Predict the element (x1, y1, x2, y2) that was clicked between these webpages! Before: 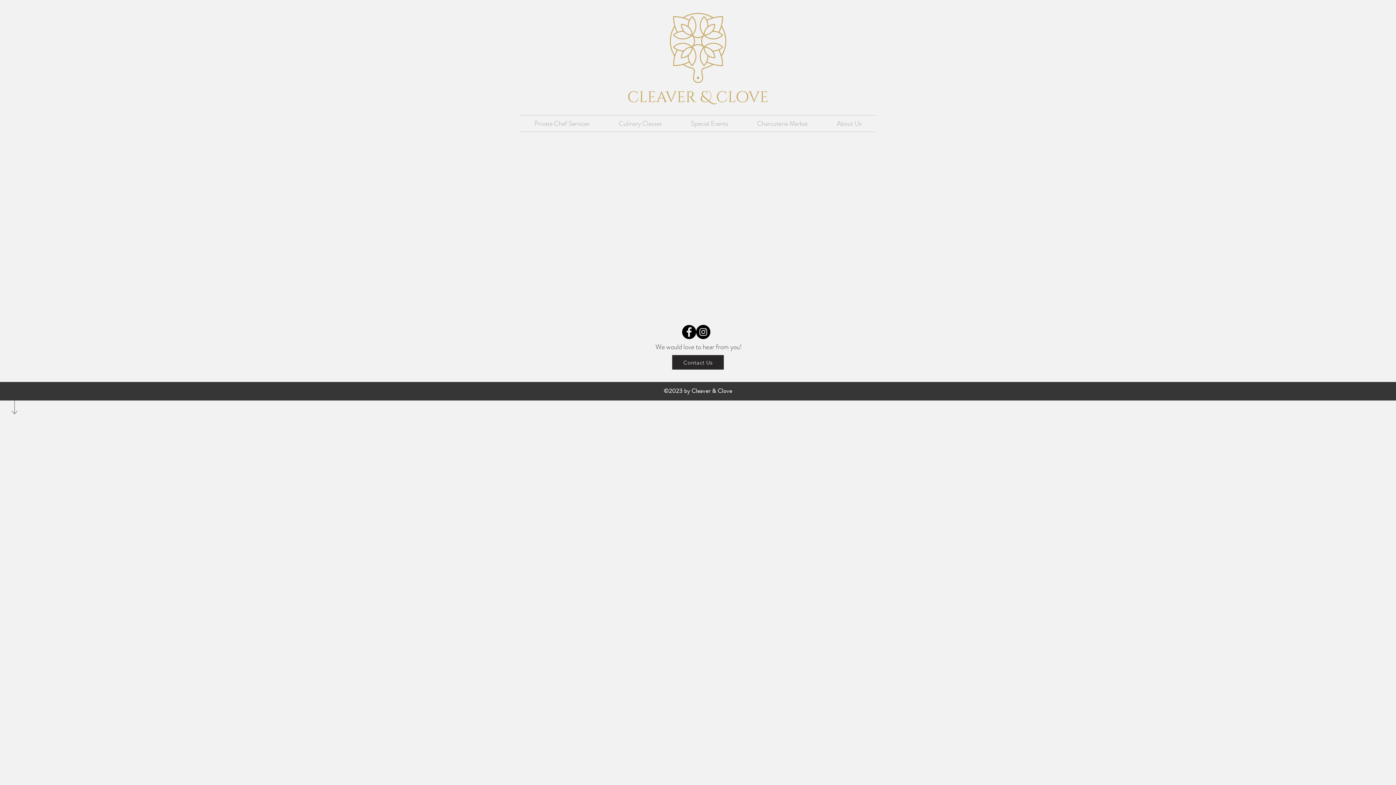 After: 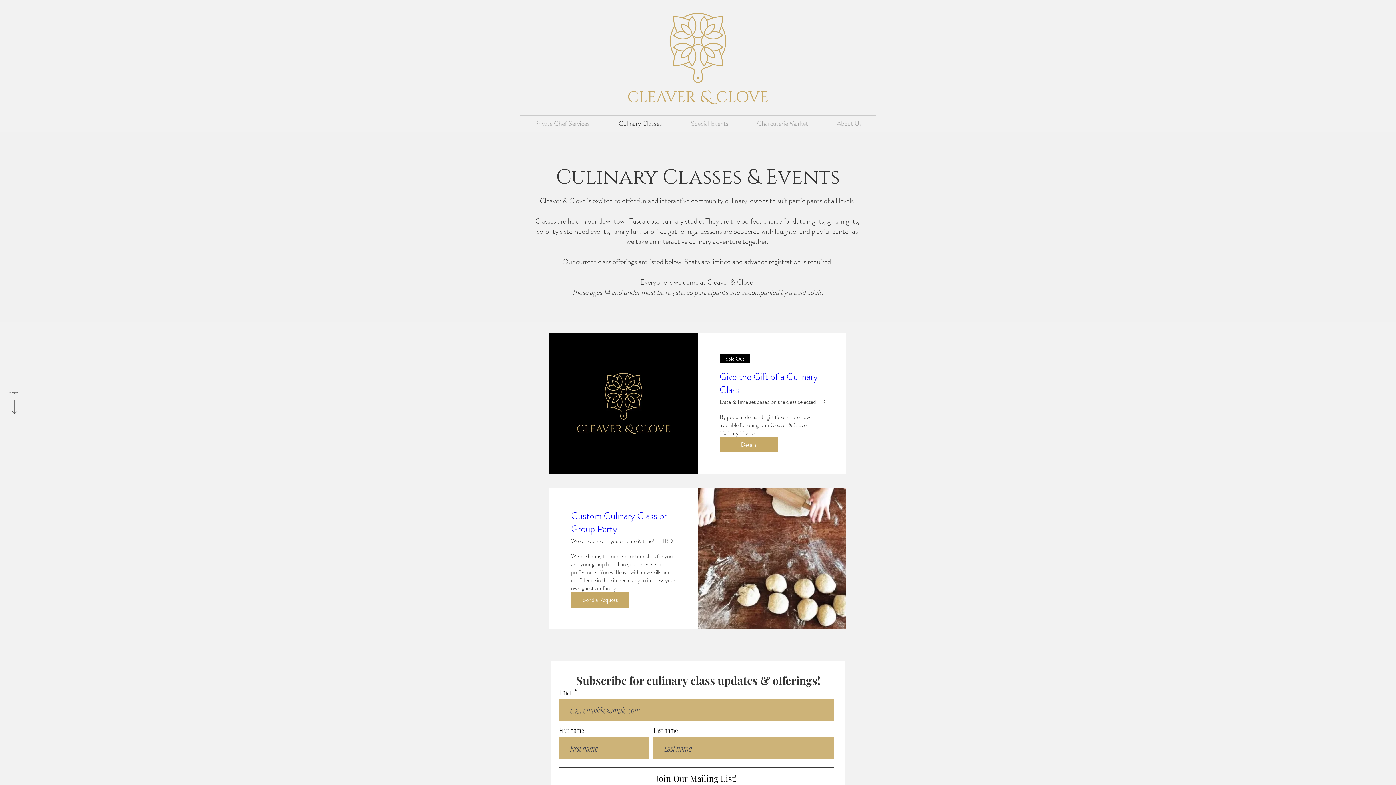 Action: label: Culinary Classes bbox: (604, 115, 676, 131)